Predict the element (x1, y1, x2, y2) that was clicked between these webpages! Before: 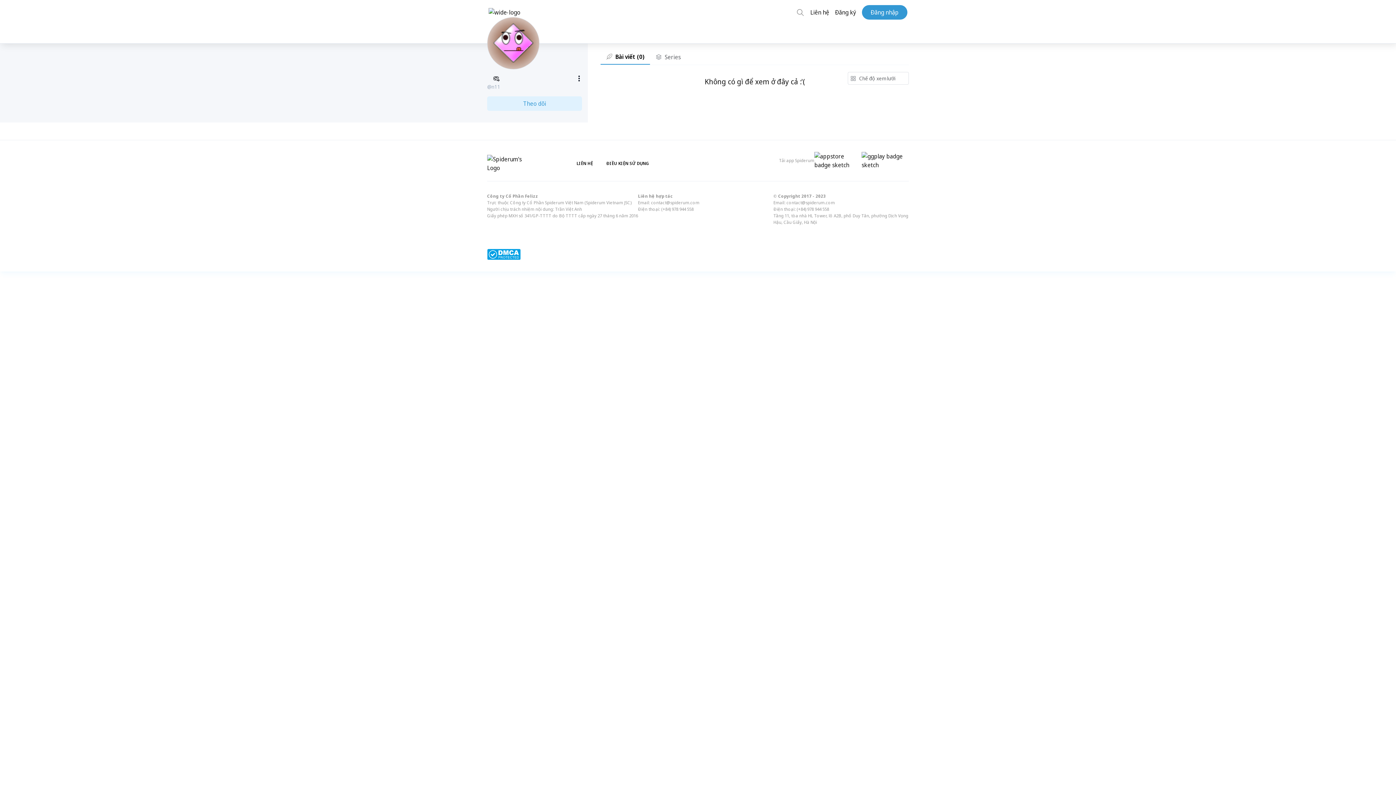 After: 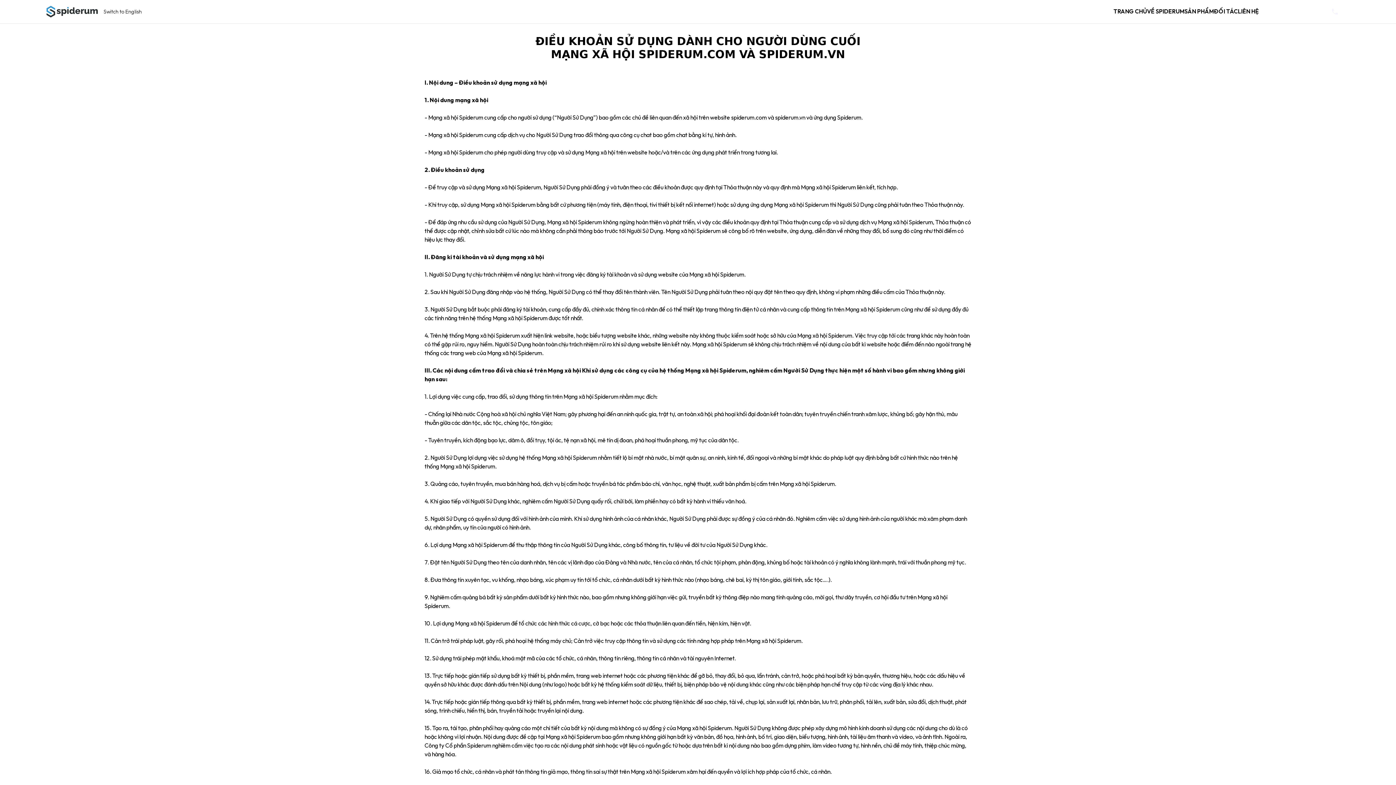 Action: bbox: (606, 160, 649, 166) label: ĐIỀU KIỆN SỬ DỤNG